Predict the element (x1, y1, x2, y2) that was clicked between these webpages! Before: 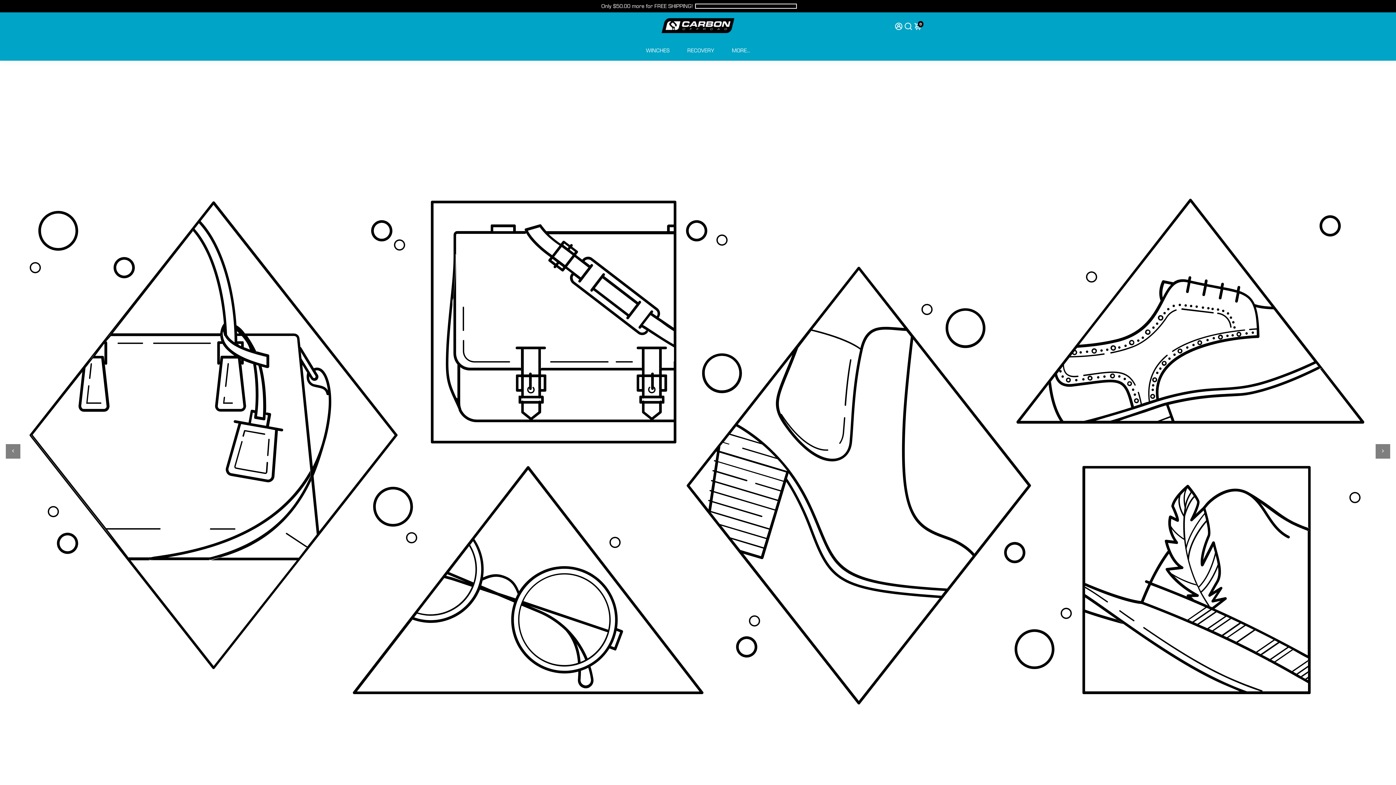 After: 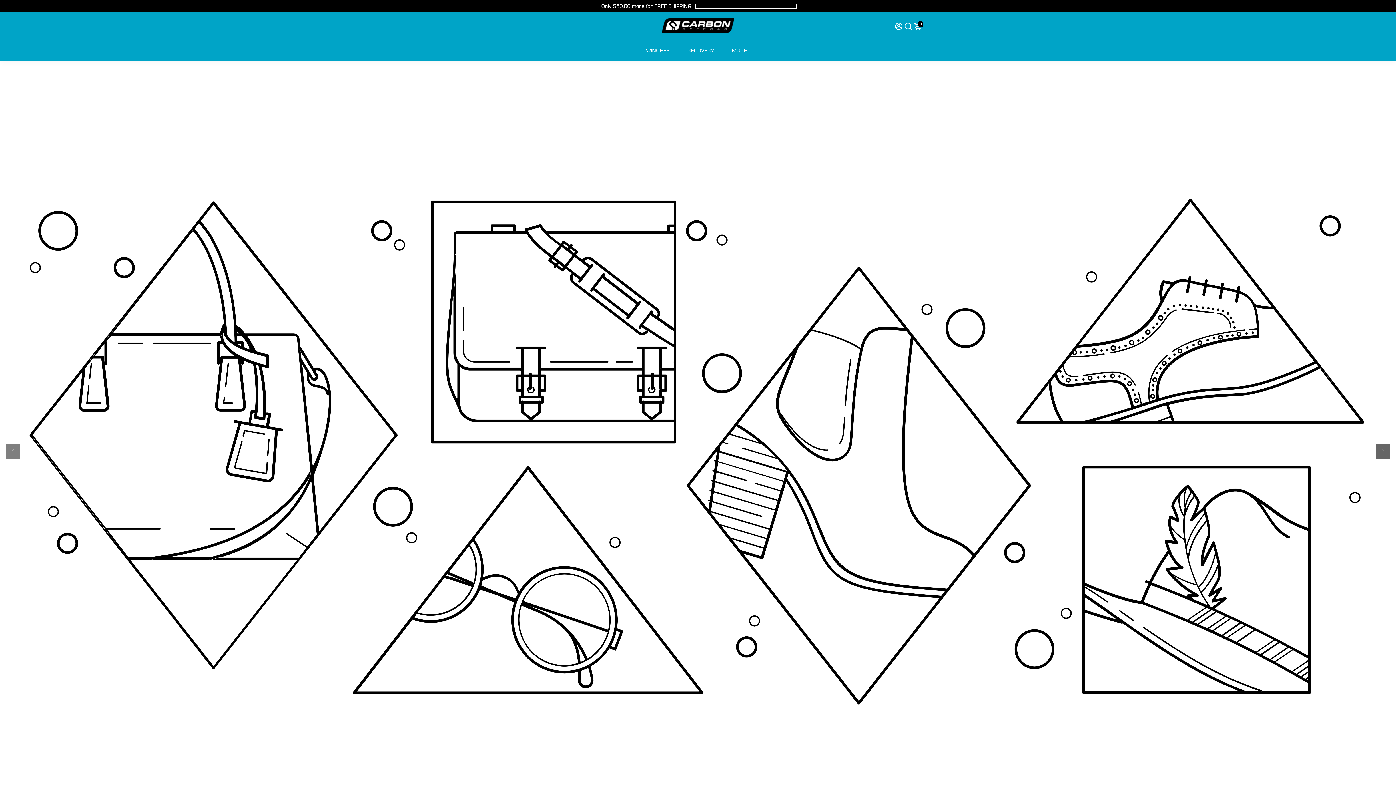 Action: bbox: (1376, 444, 1390, 458) label: Next